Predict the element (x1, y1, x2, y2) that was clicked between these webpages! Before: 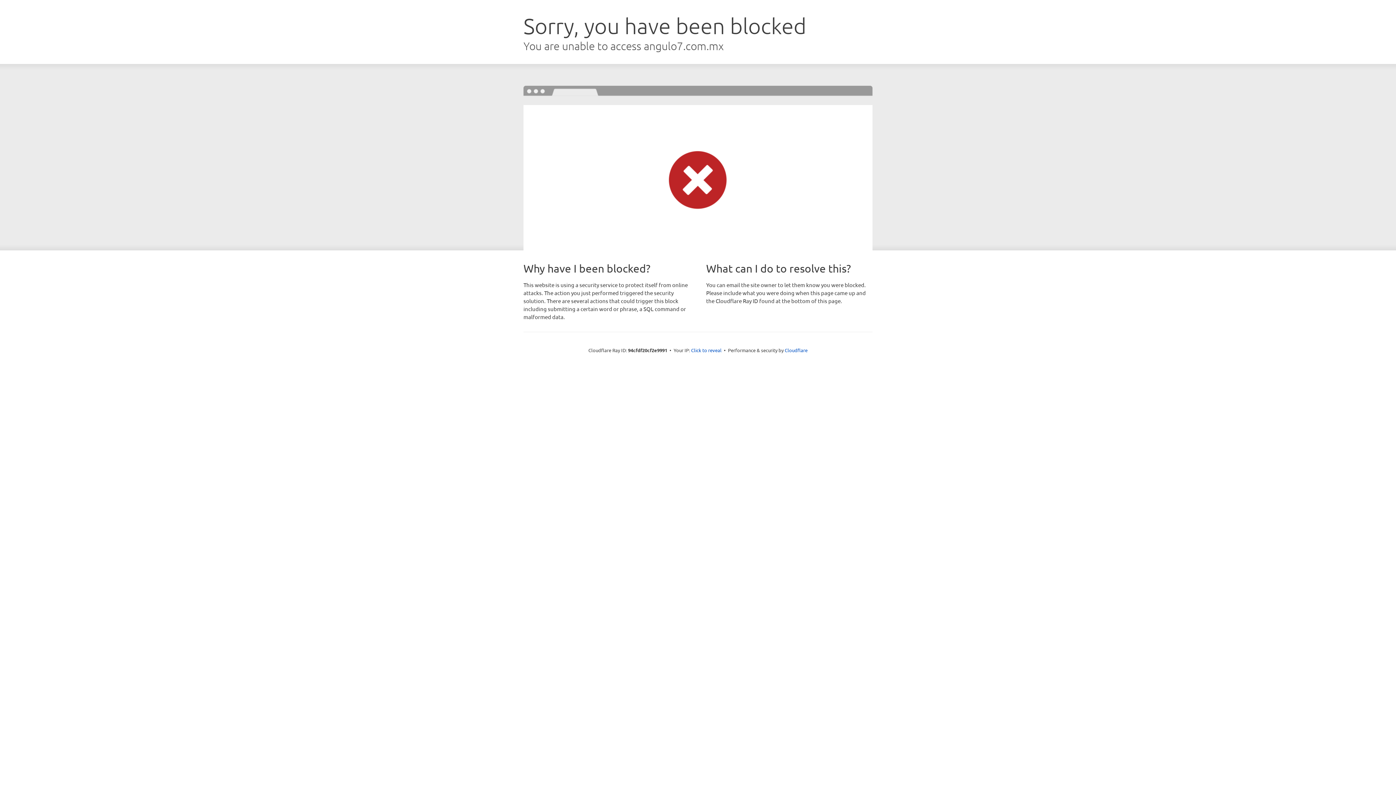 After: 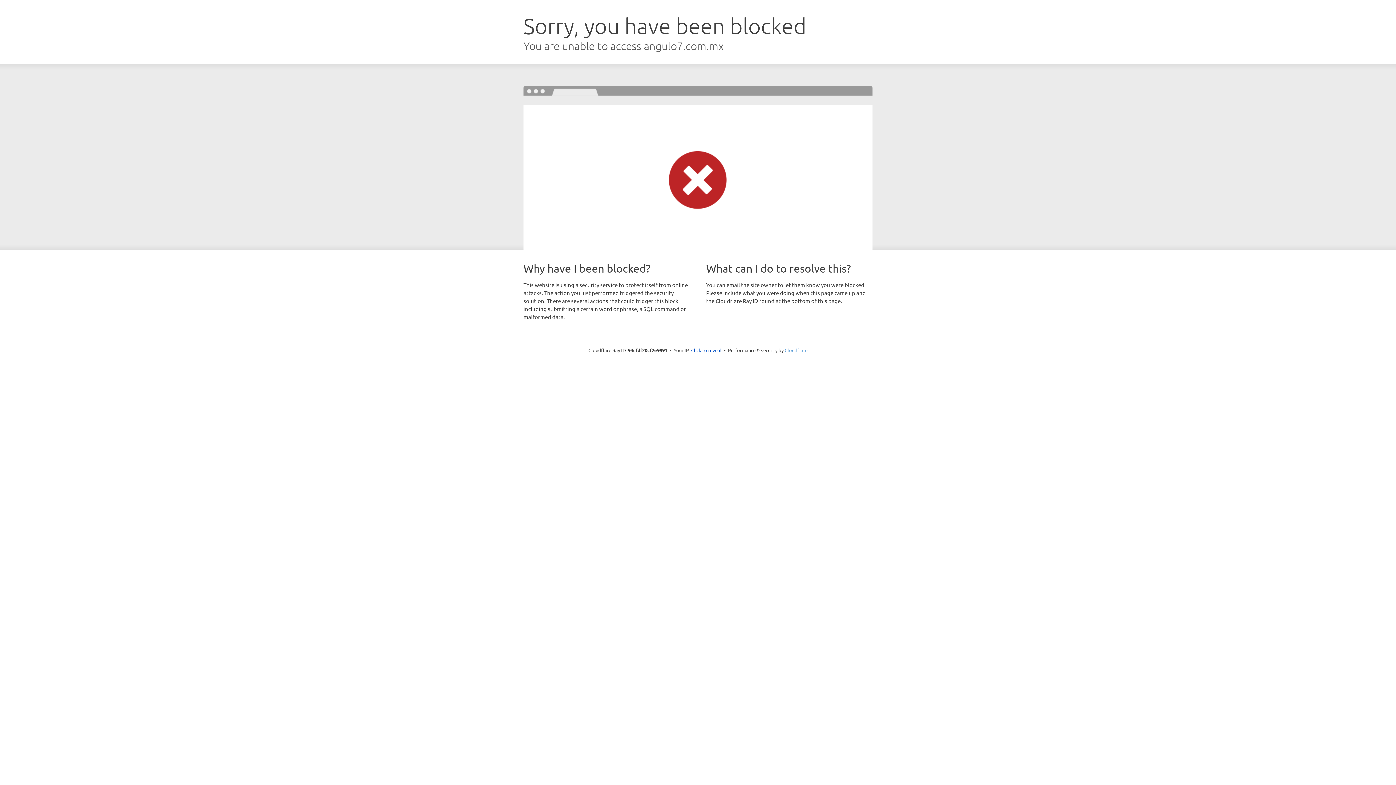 Action: bbox: (784, 347, 807, 353) label: Cloudflare